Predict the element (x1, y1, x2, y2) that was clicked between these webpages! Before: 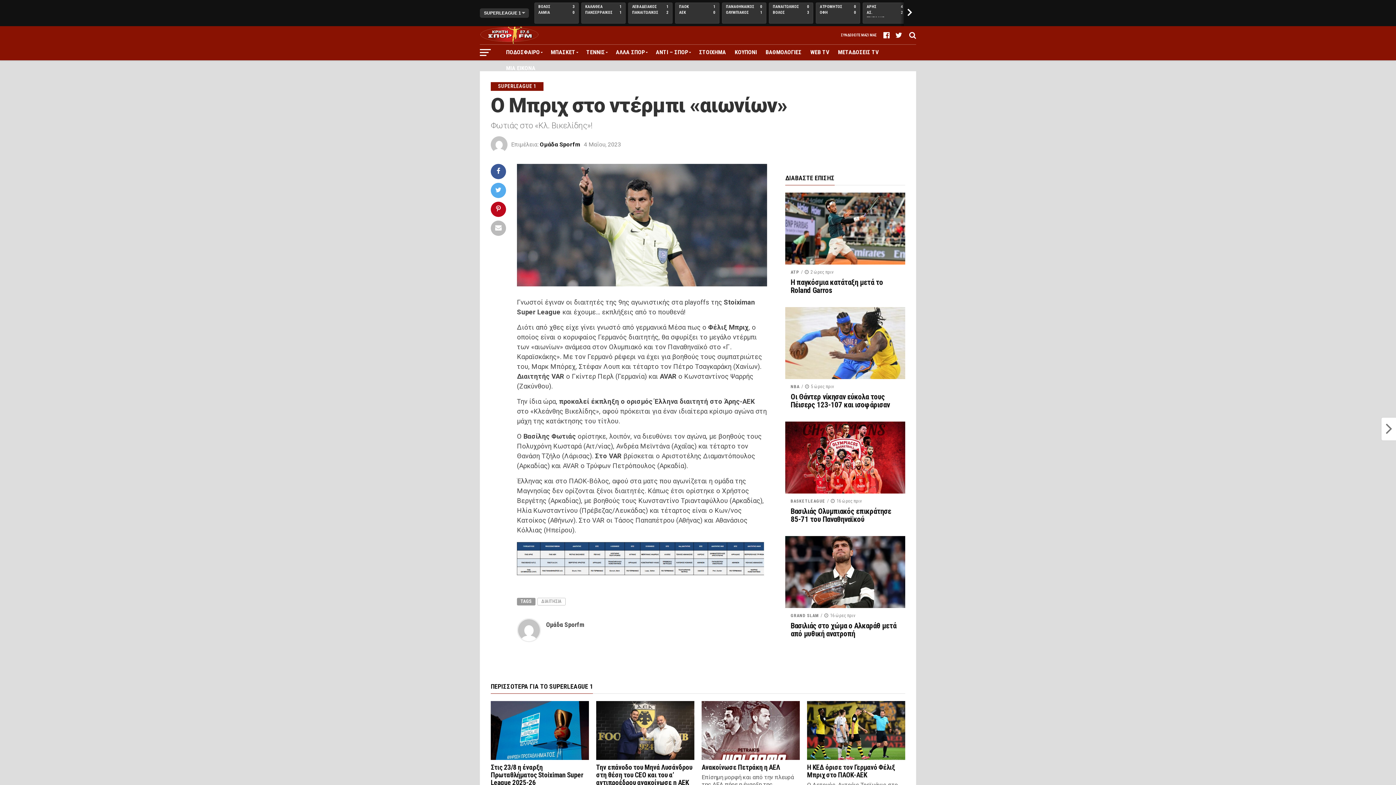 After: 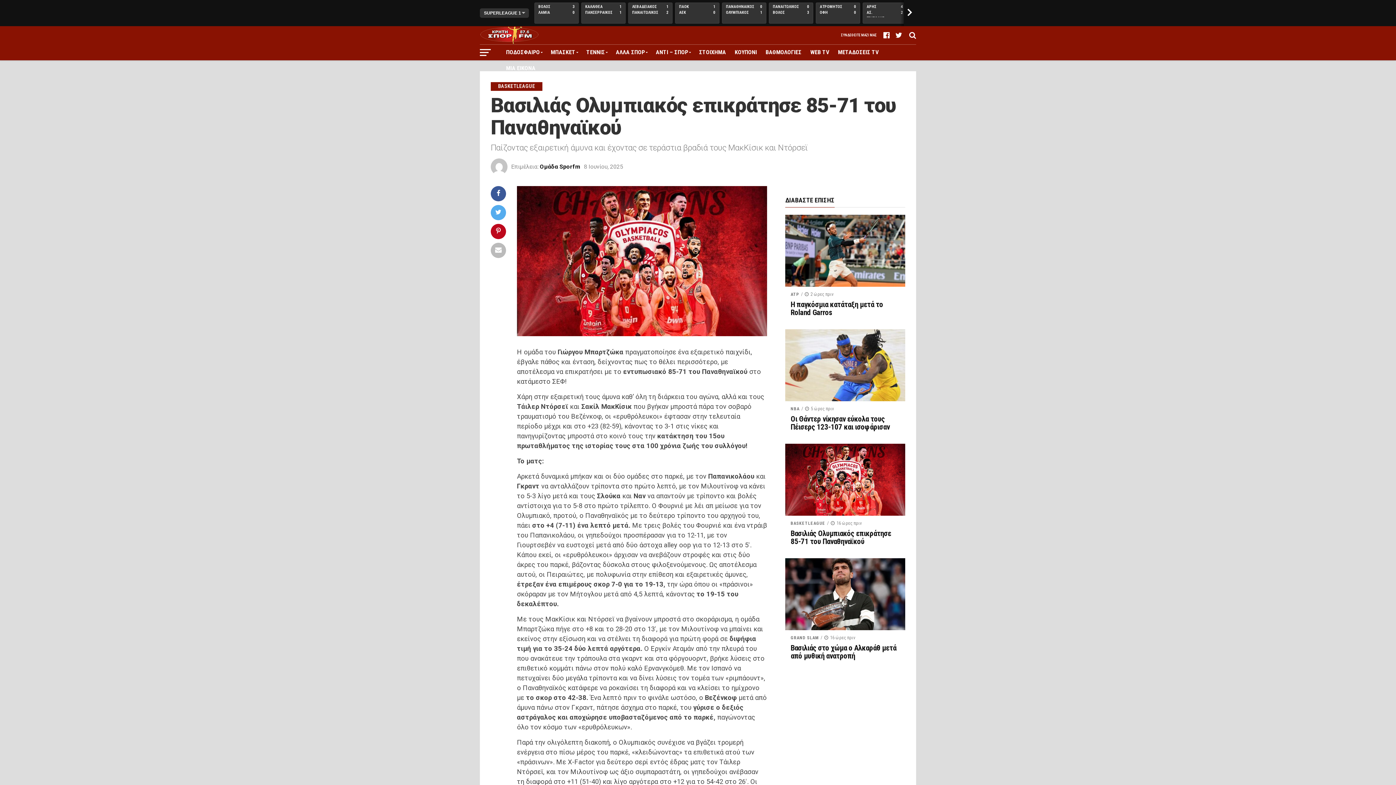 Action: label: Βασιλιάς Ολυμπιακός επικράτησε 85-71 του Παναθηναϊκού bbox: (790, 507, 900, 523)